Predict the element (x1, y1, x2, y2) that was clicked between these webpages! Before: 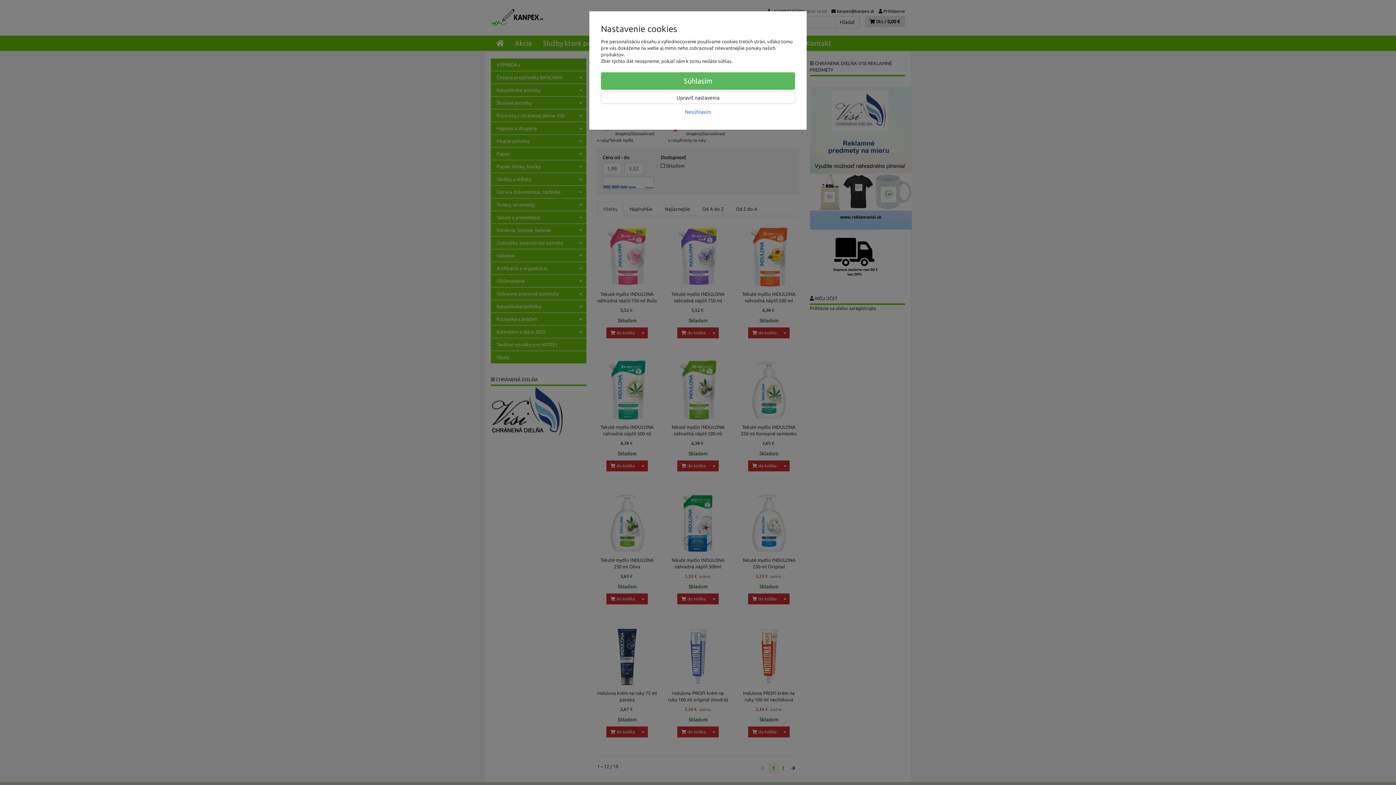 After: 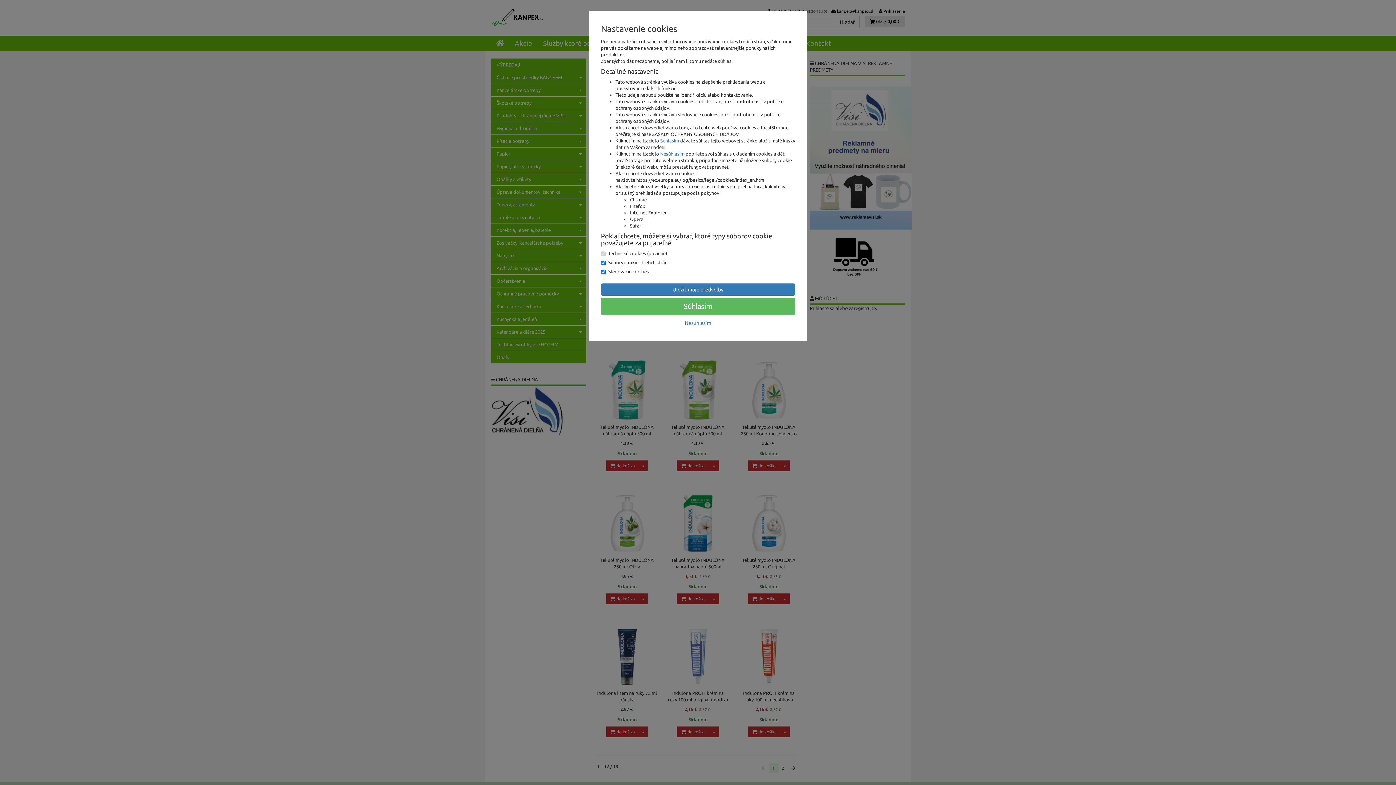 Action: label: Upraviť nastavenia bbox: (601, 91, 795, 104)